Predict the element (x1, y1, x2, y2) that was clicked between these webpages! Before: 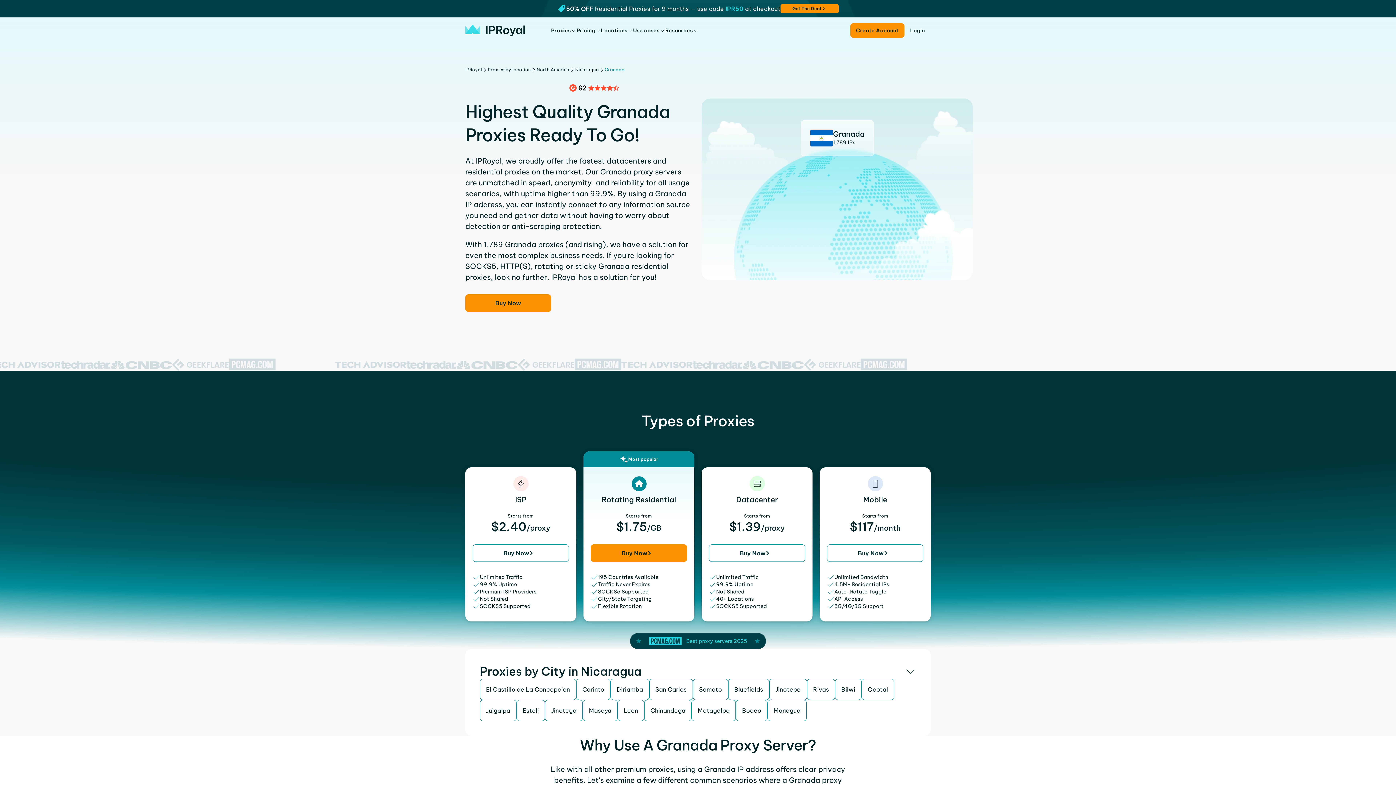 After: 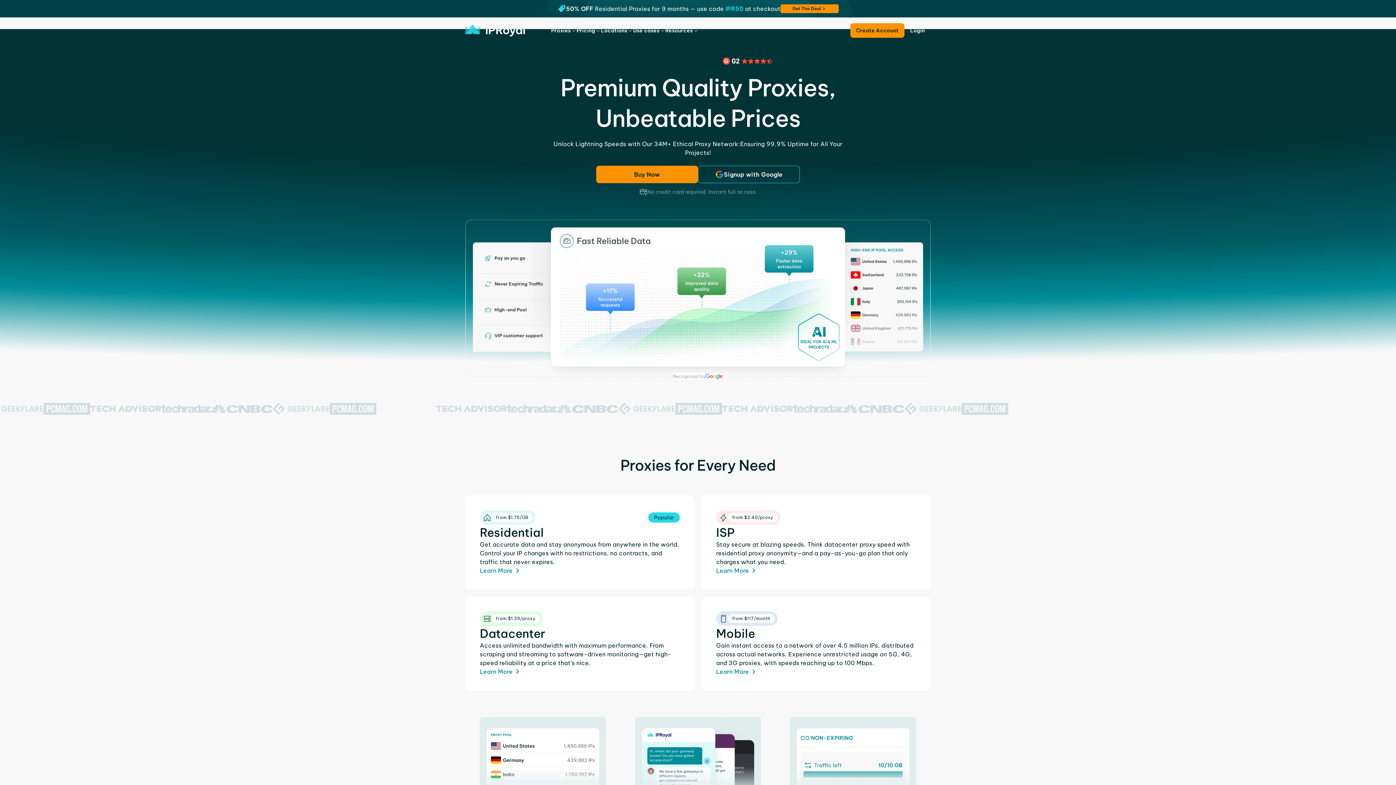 Action: label: IPRoyal bbox: (465, 66, 482, 72)